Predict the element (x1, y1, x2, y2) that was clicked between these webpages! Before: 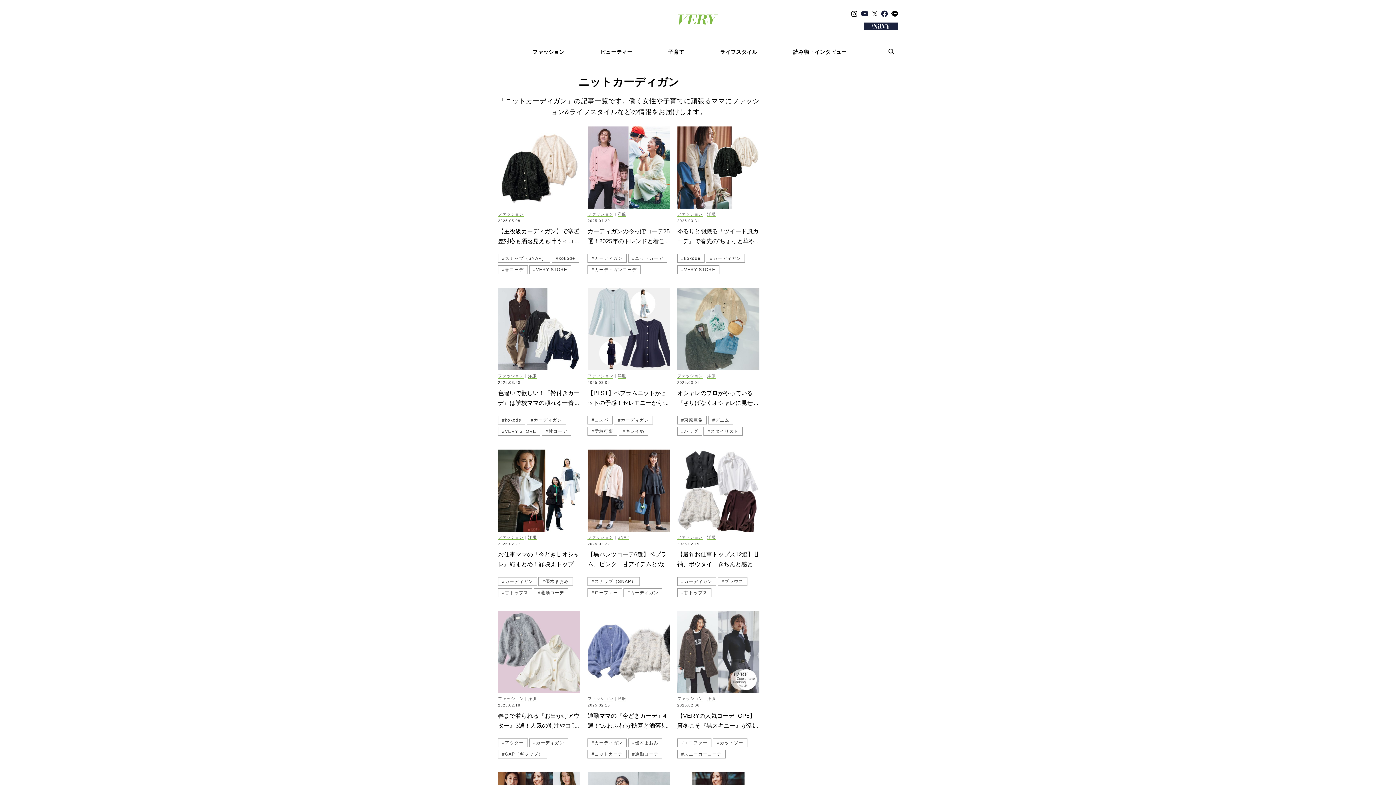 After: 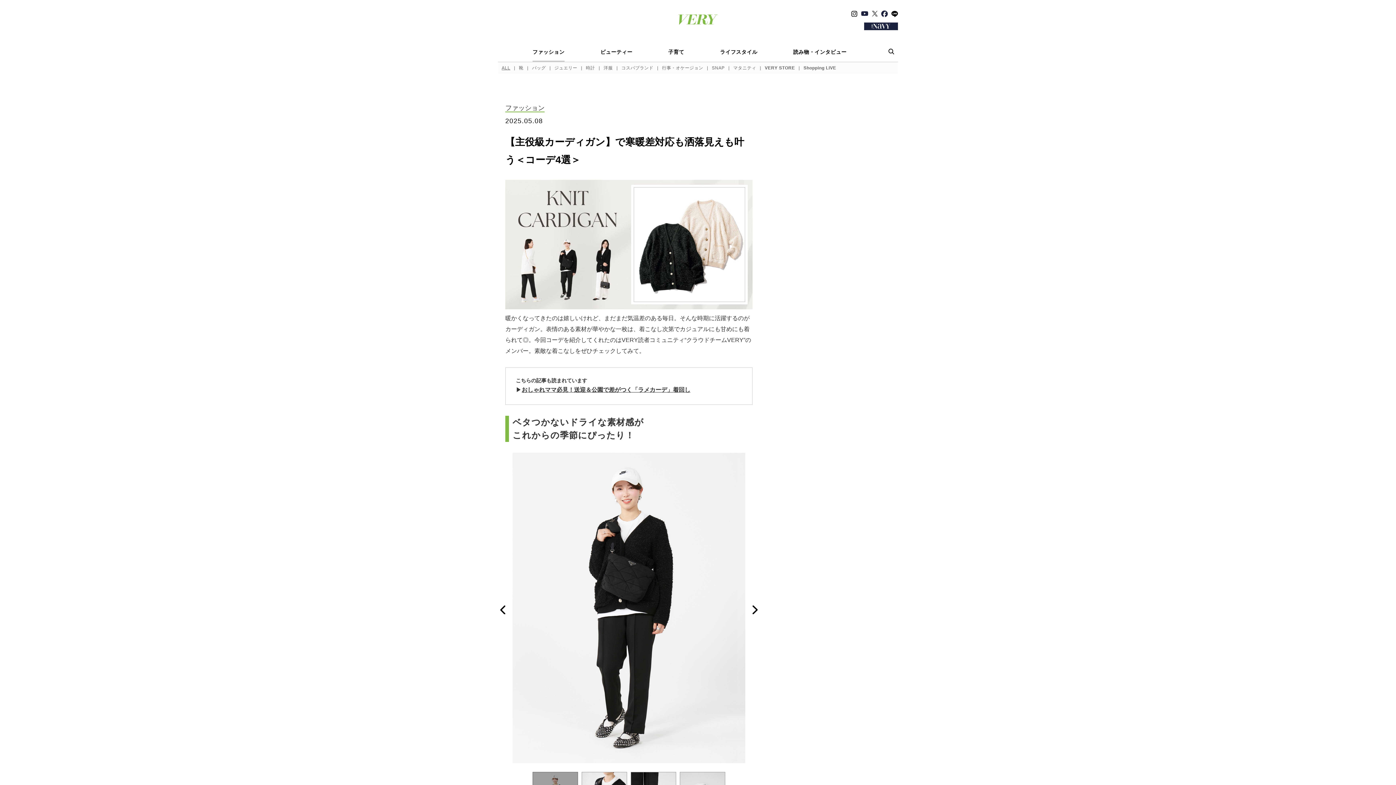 Action: label: ファッション
2025.05.08
【主役級カーディガン】で寒暖差対応も洒落見えも叶う＜コーデ4選＞ bbox: (498, 208, 580, 246)